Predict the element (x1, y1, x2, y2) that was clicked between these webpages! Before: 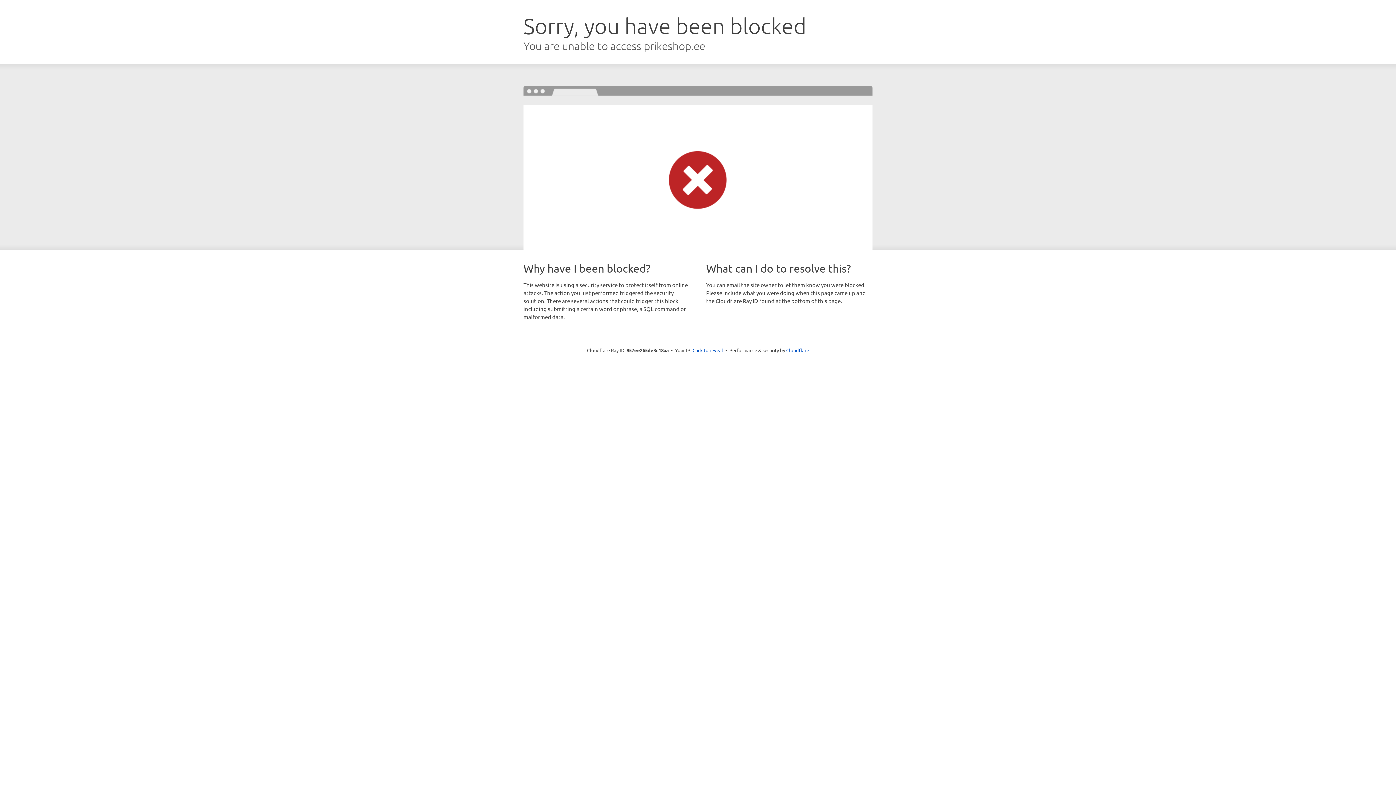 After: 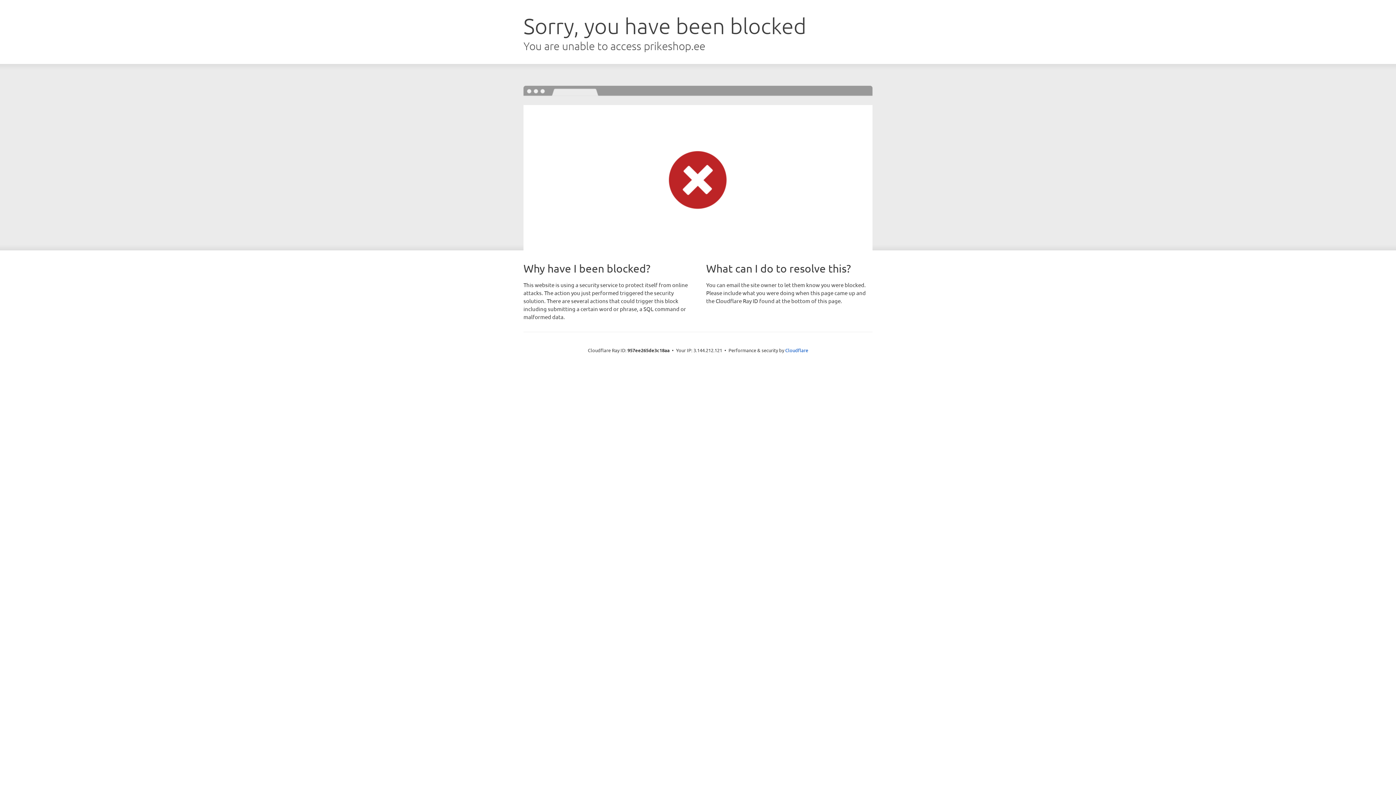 Action: label: Click to reveal bbox: (692, 346, 723, 353)